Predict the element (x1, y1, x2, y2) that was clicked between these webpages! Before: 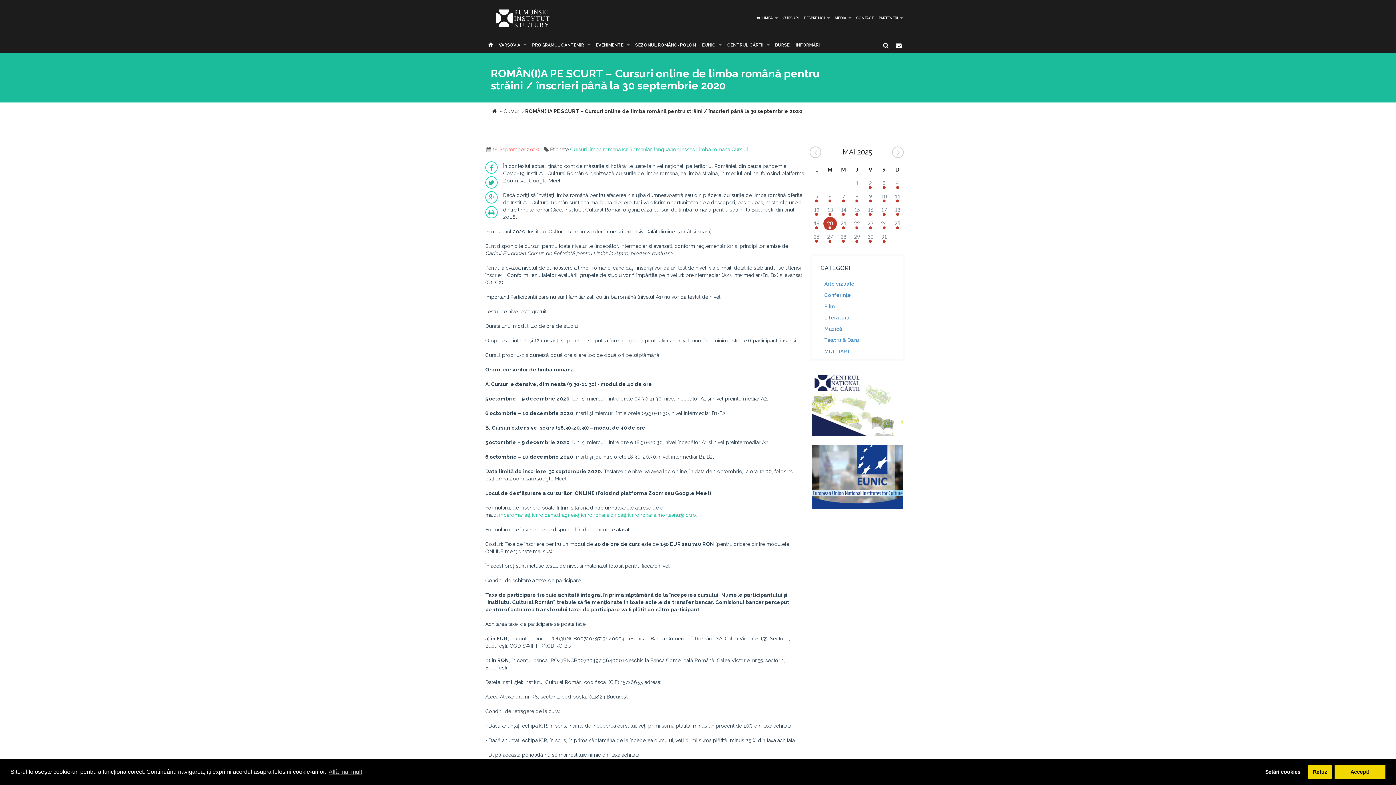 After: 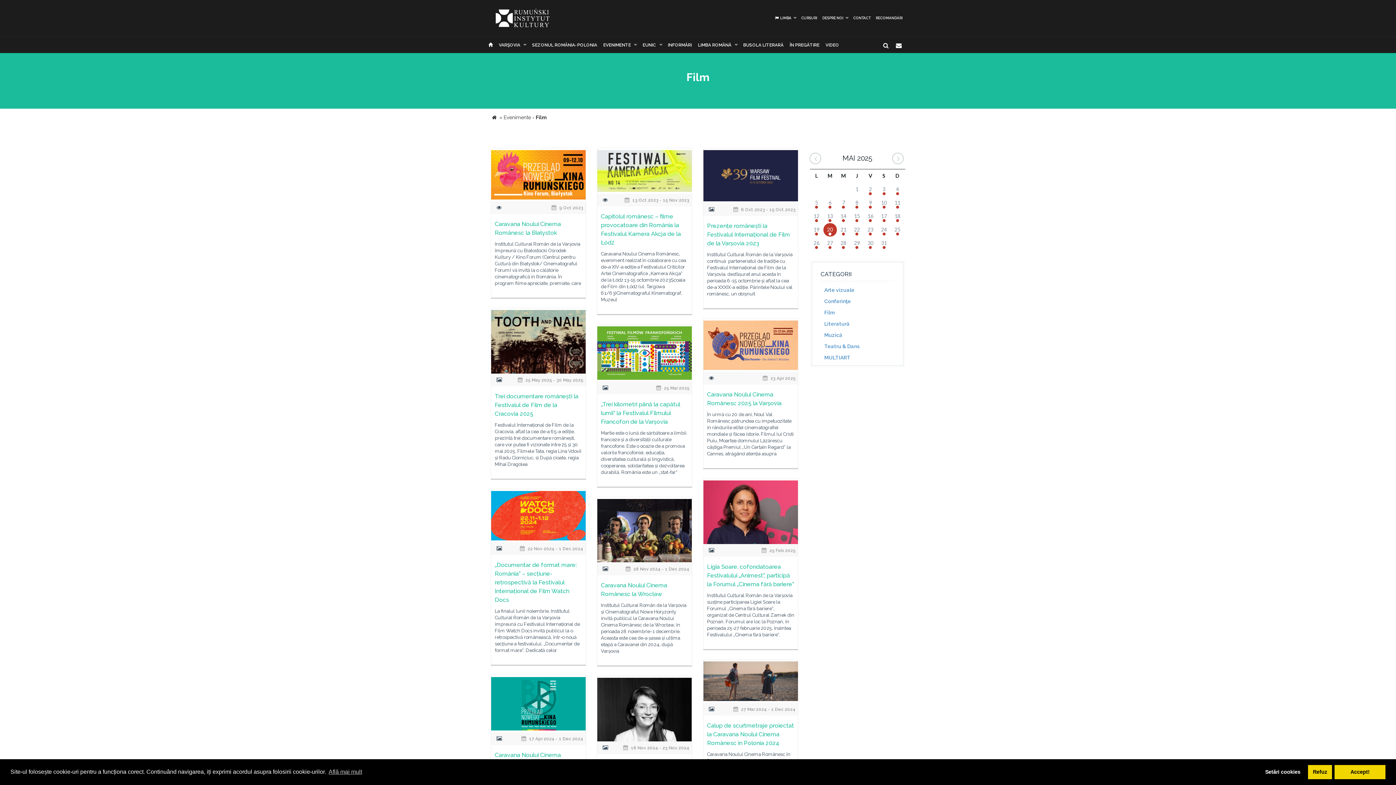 Action: bbox: (820, 301, 894, 311) label: Film